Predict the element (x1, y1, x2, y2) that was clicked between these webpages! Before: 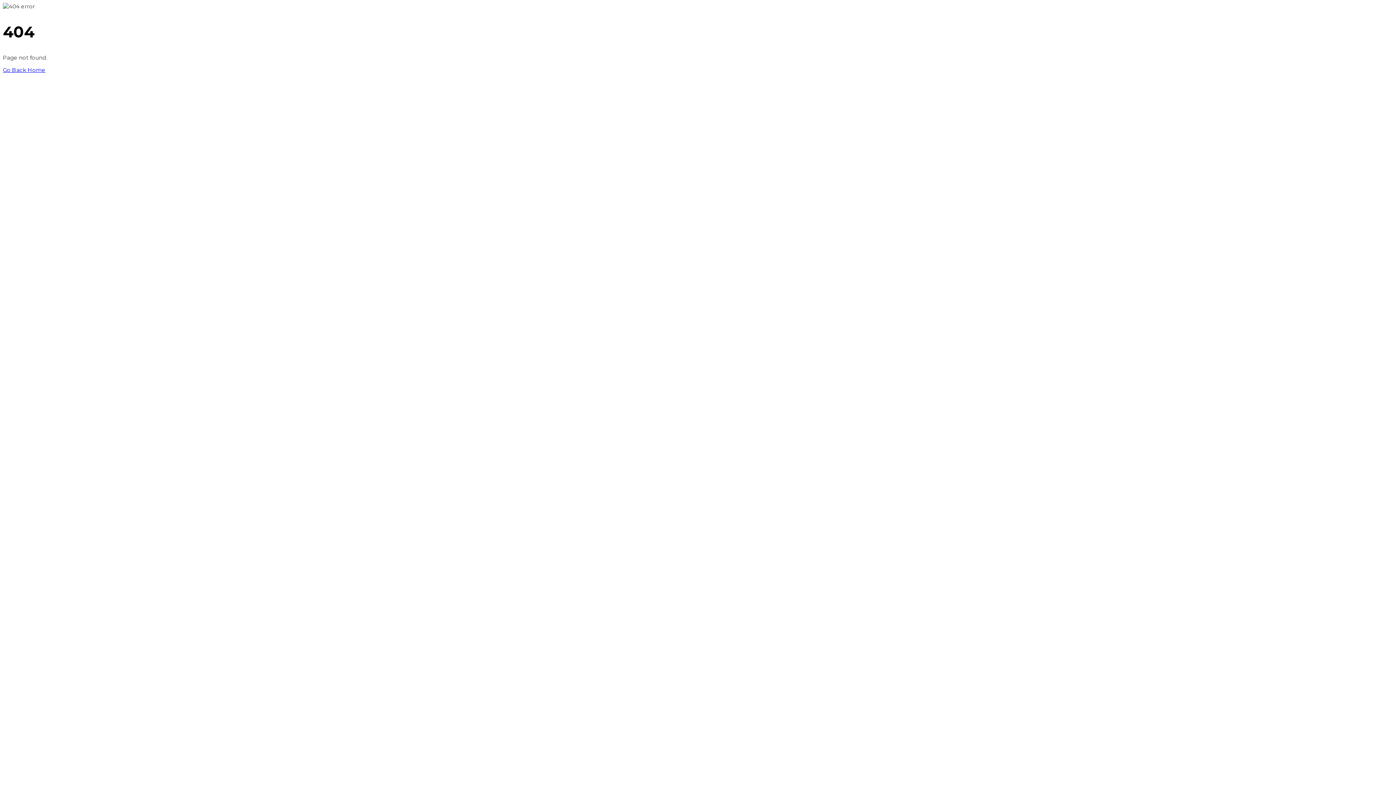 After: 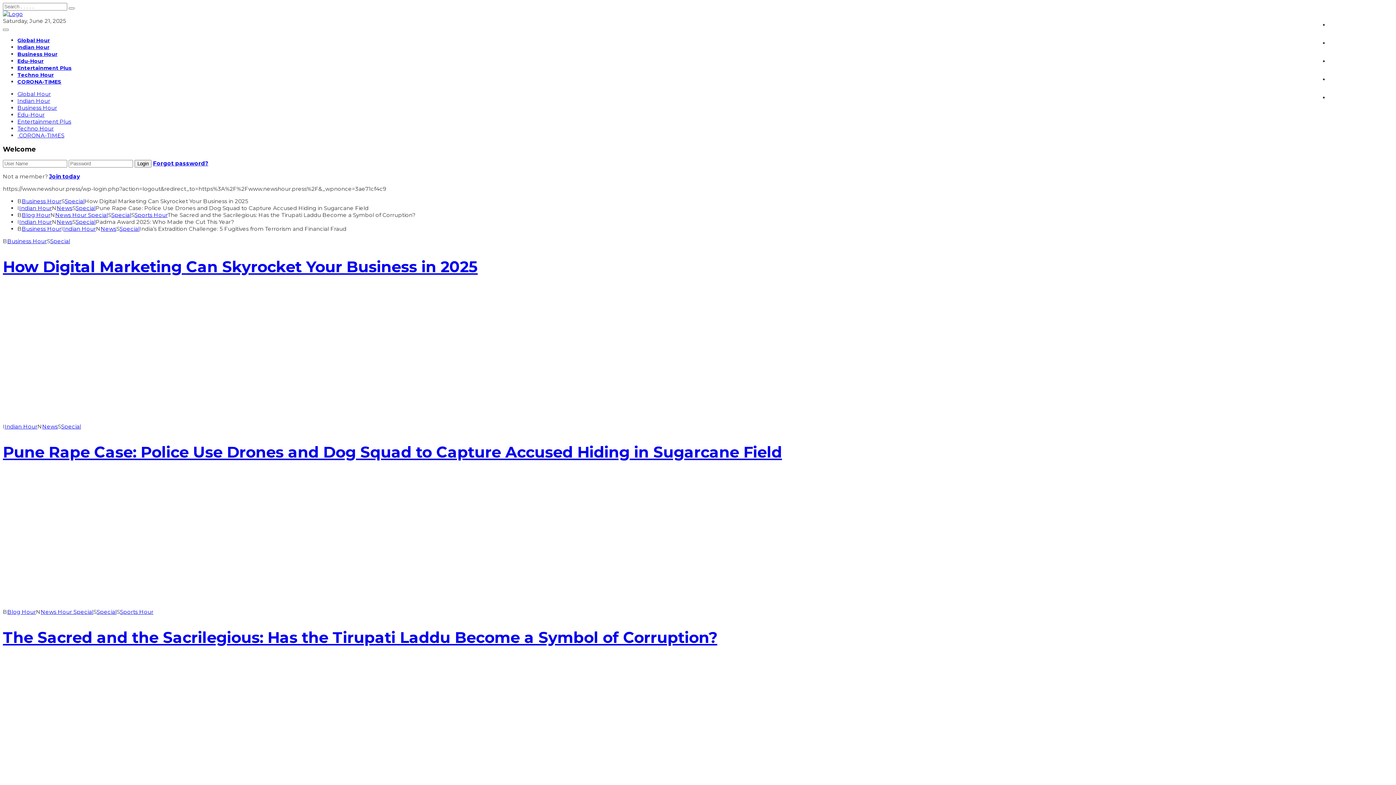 Action: bbox: (2, 66, 45, 73) label: Go Back Home